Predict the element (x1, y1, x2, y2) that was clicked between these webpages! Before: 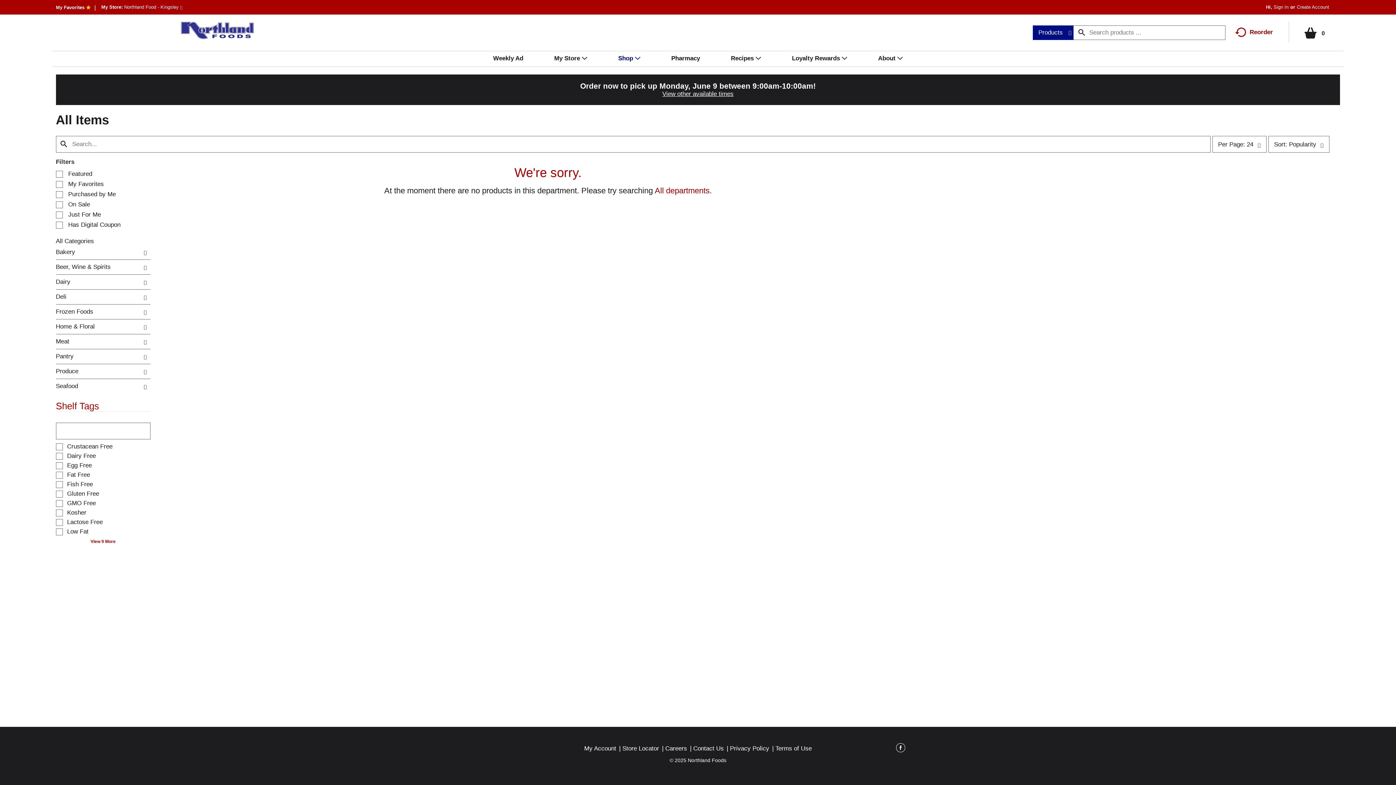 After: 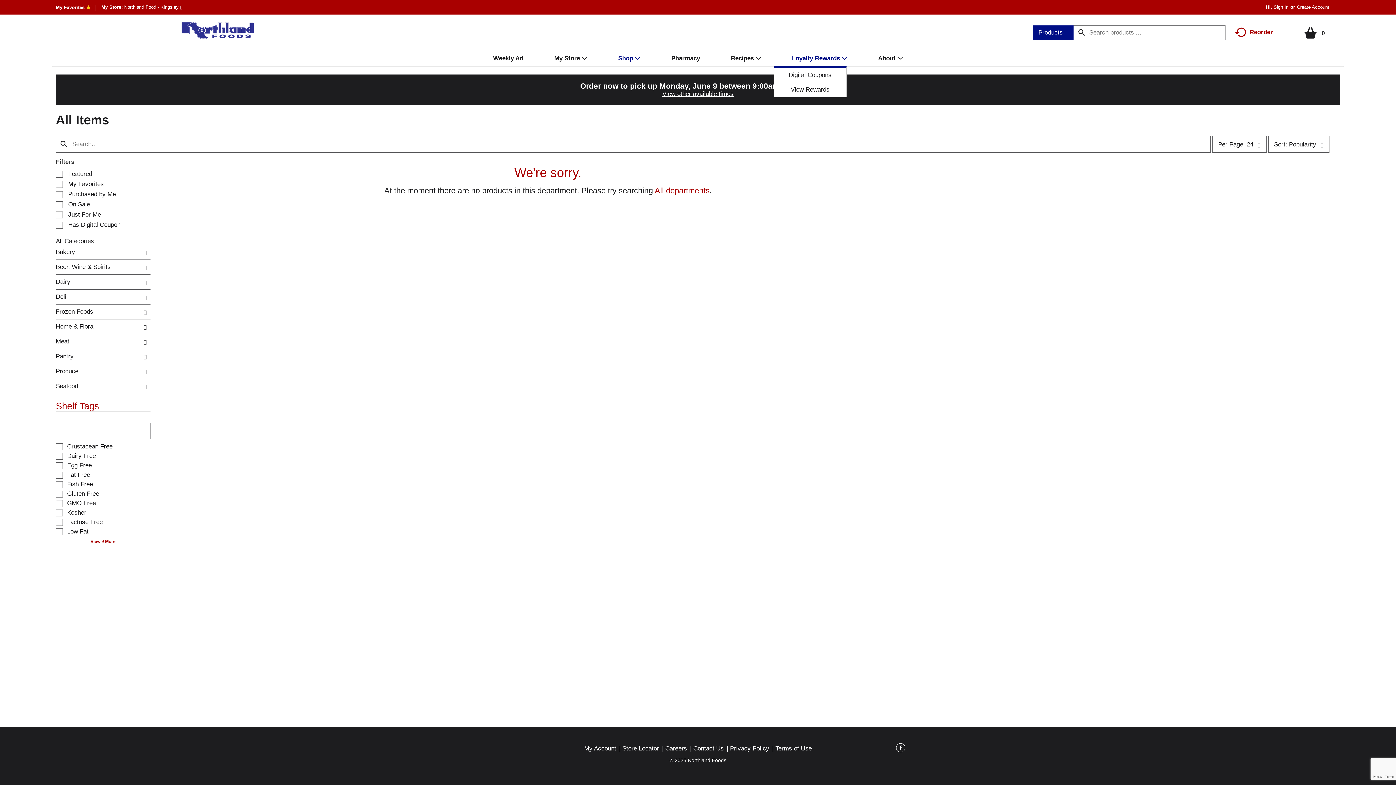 Action: bbox: (792, 51, 854, 65) label: Loyalty Rewards